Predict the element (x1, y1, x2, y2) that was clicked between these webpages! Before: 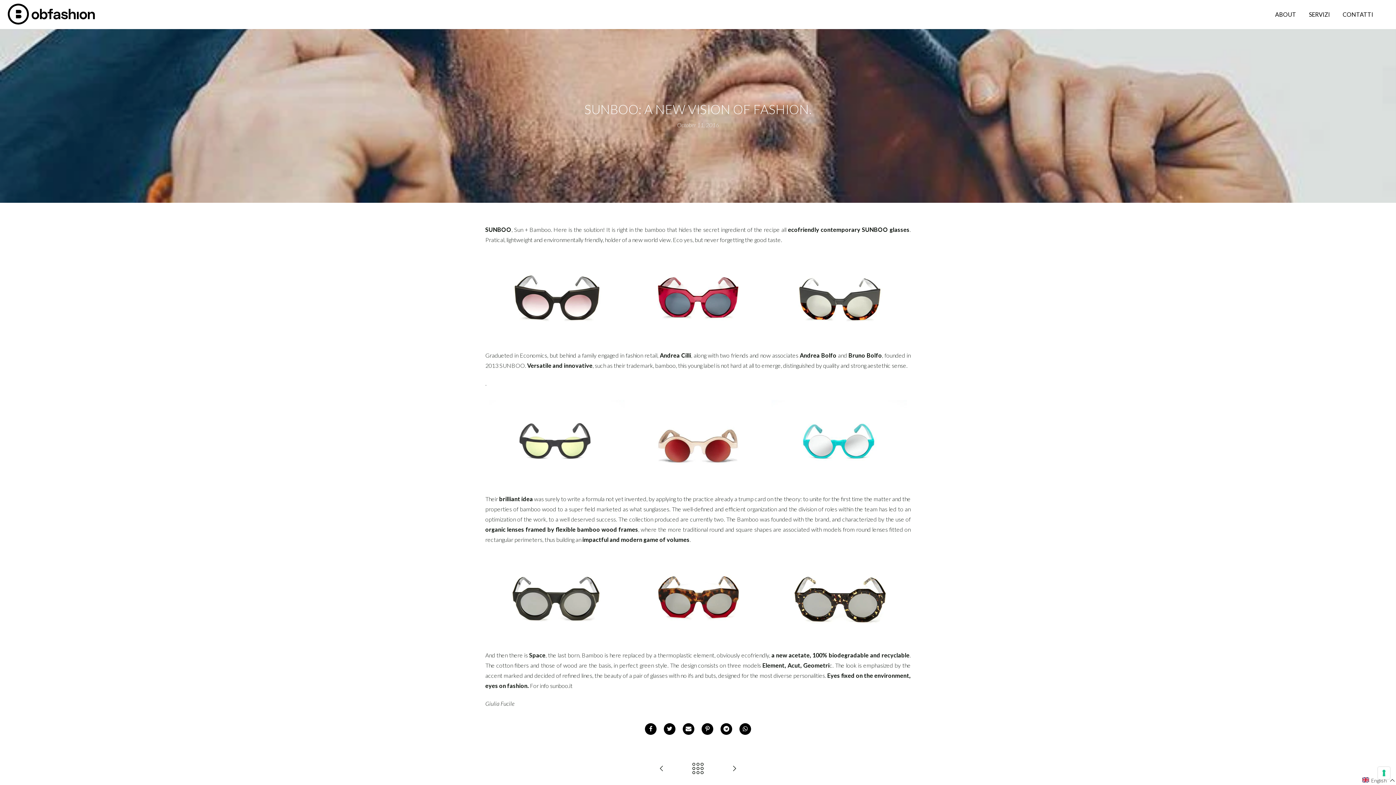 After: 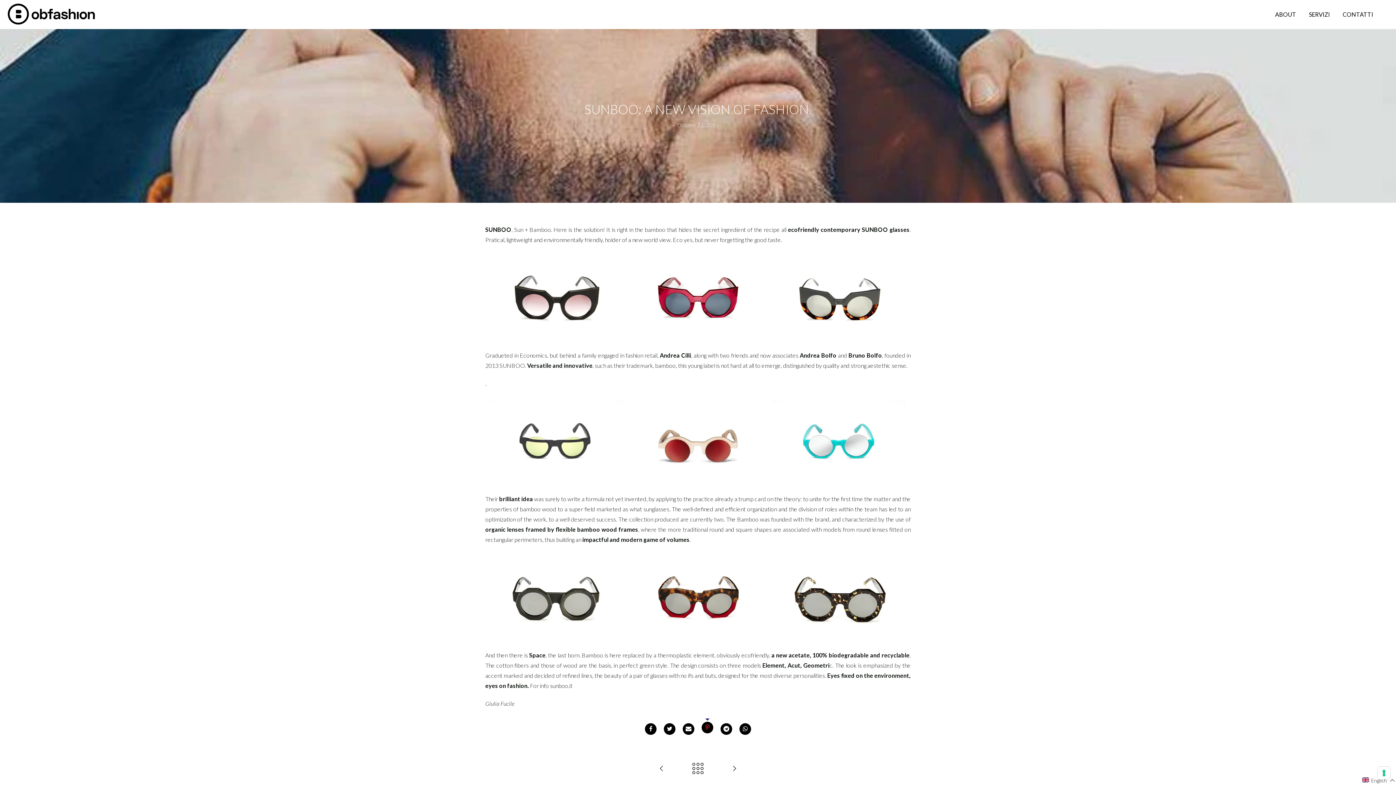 Action: bbox: (701, 723, 713, 735)